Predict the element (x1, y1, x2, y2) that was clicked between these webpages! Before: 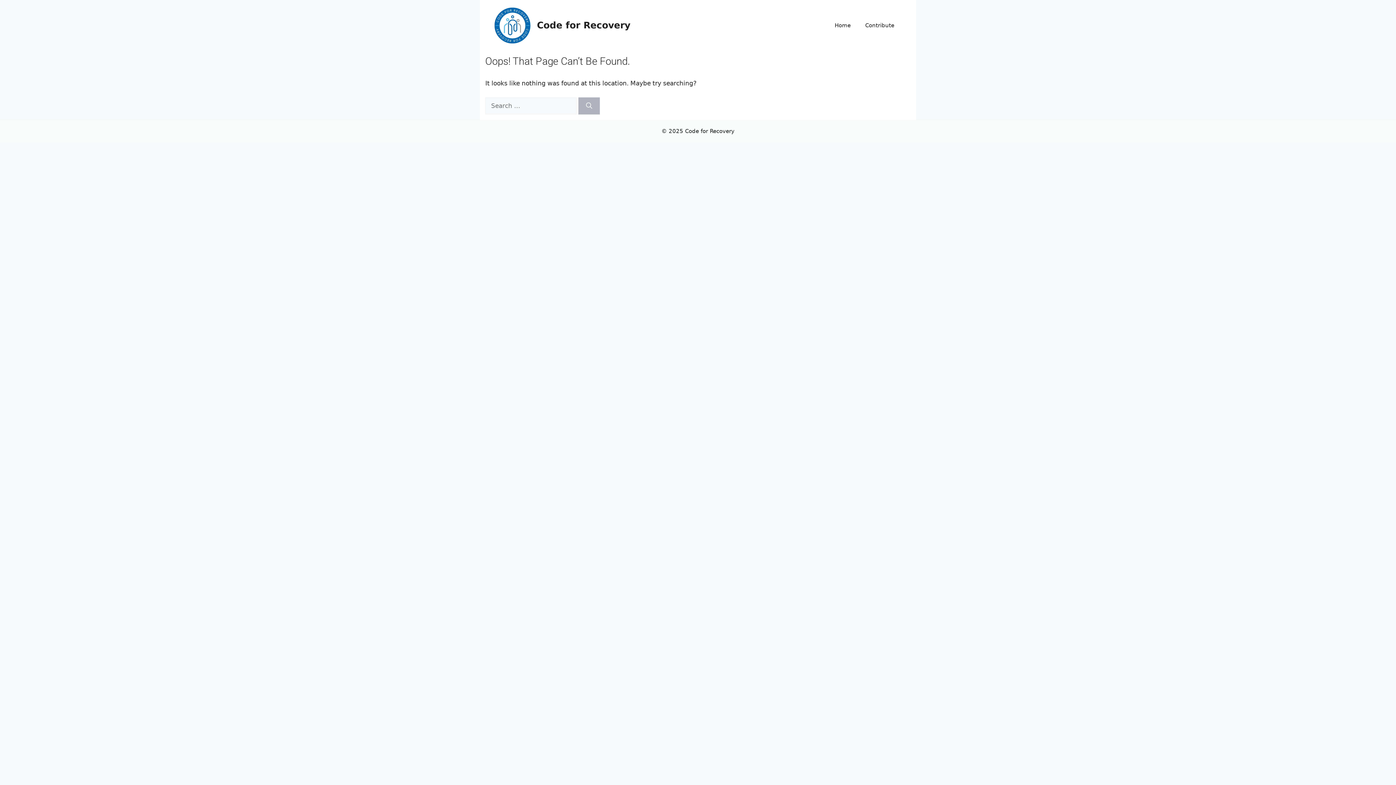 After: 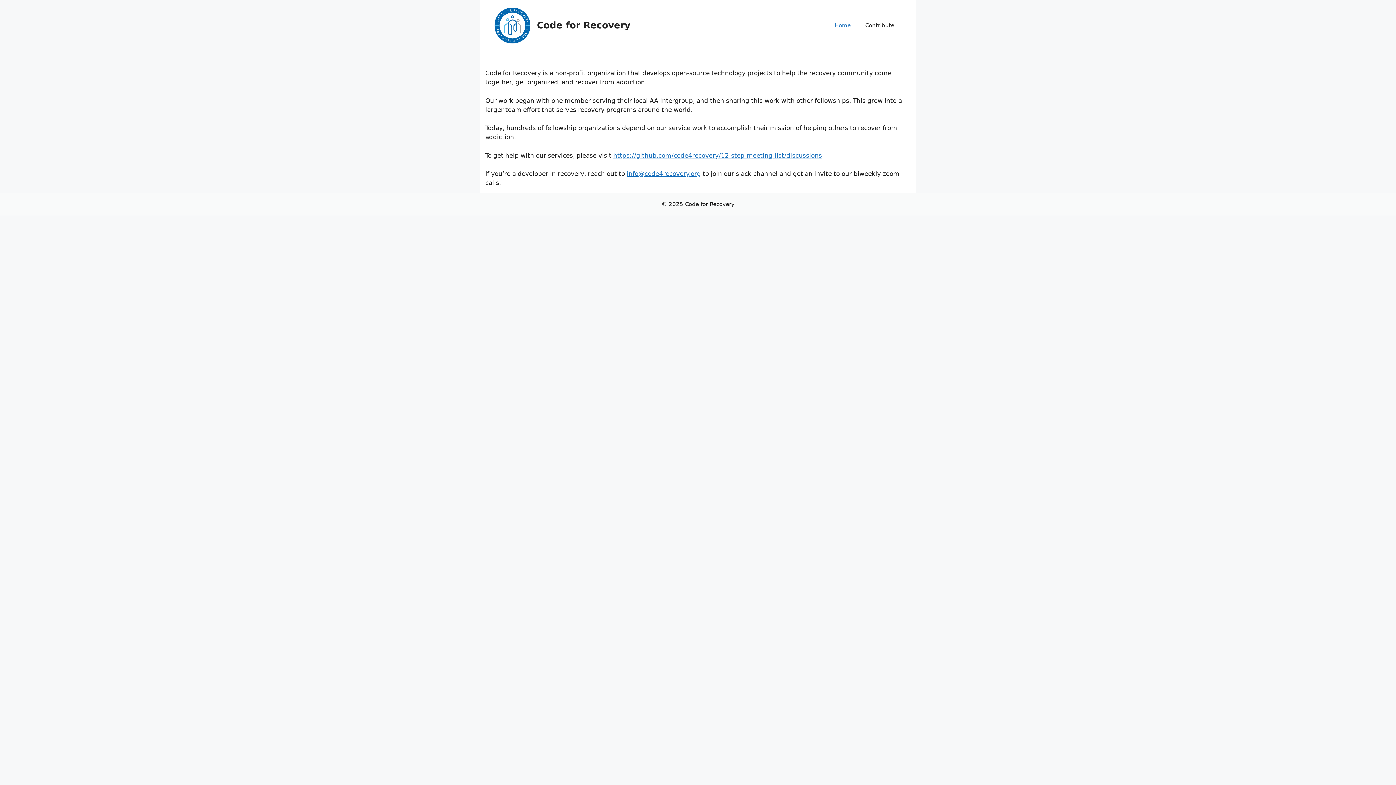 Action: bbox: (537, 20, 630, 30) label: Code for Recovery